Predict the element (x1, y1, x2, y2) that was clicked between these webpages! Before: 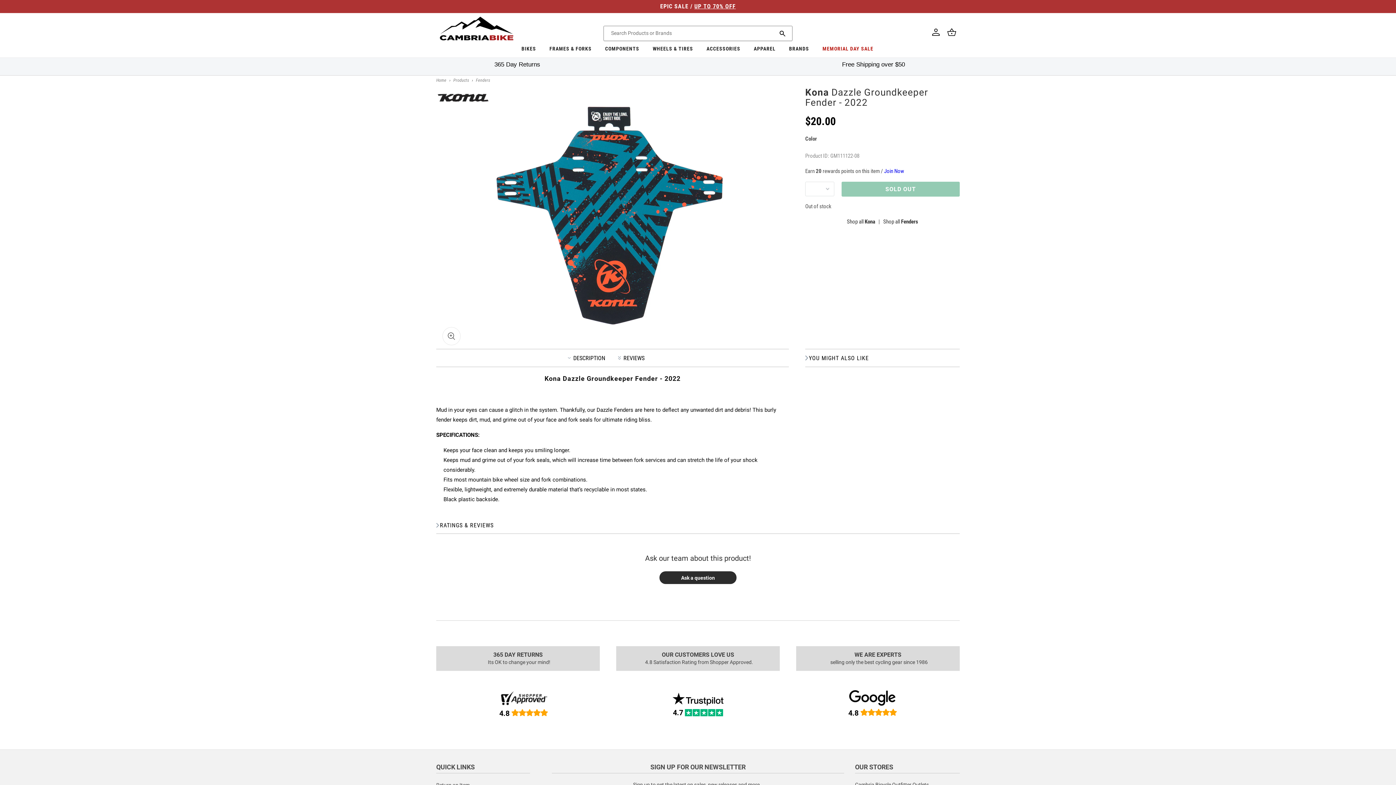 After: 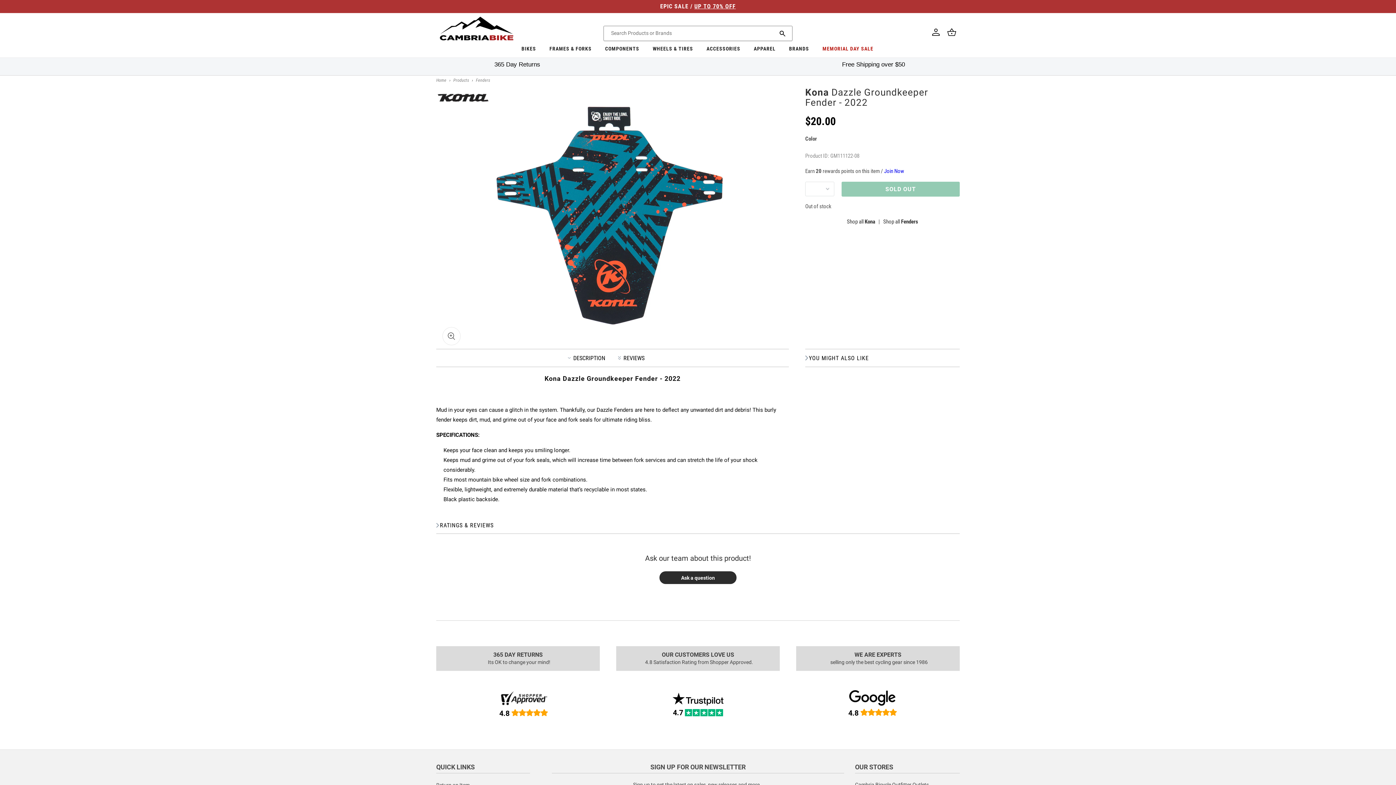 Action: bbox: (816, 42, 879, 57) label: MEMORIAL DAY SALE